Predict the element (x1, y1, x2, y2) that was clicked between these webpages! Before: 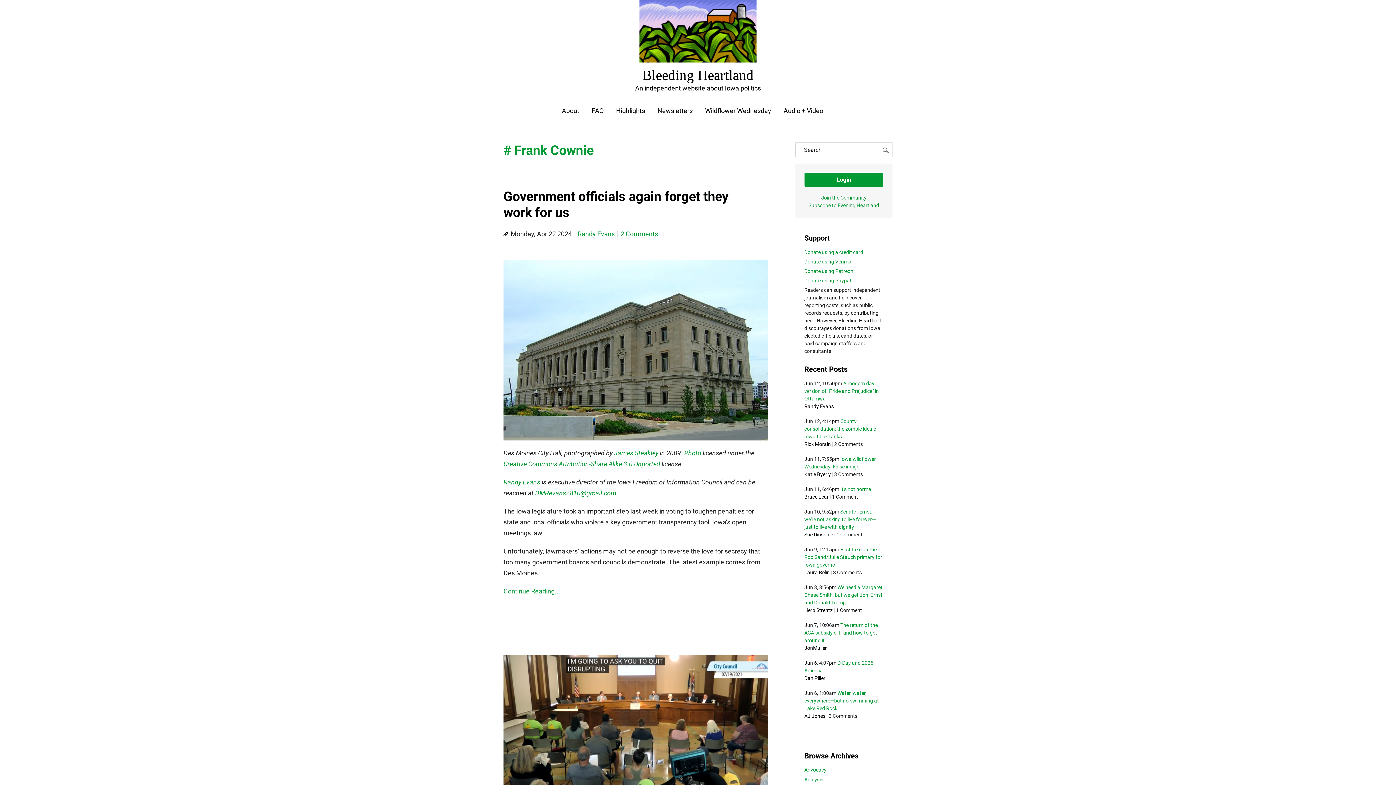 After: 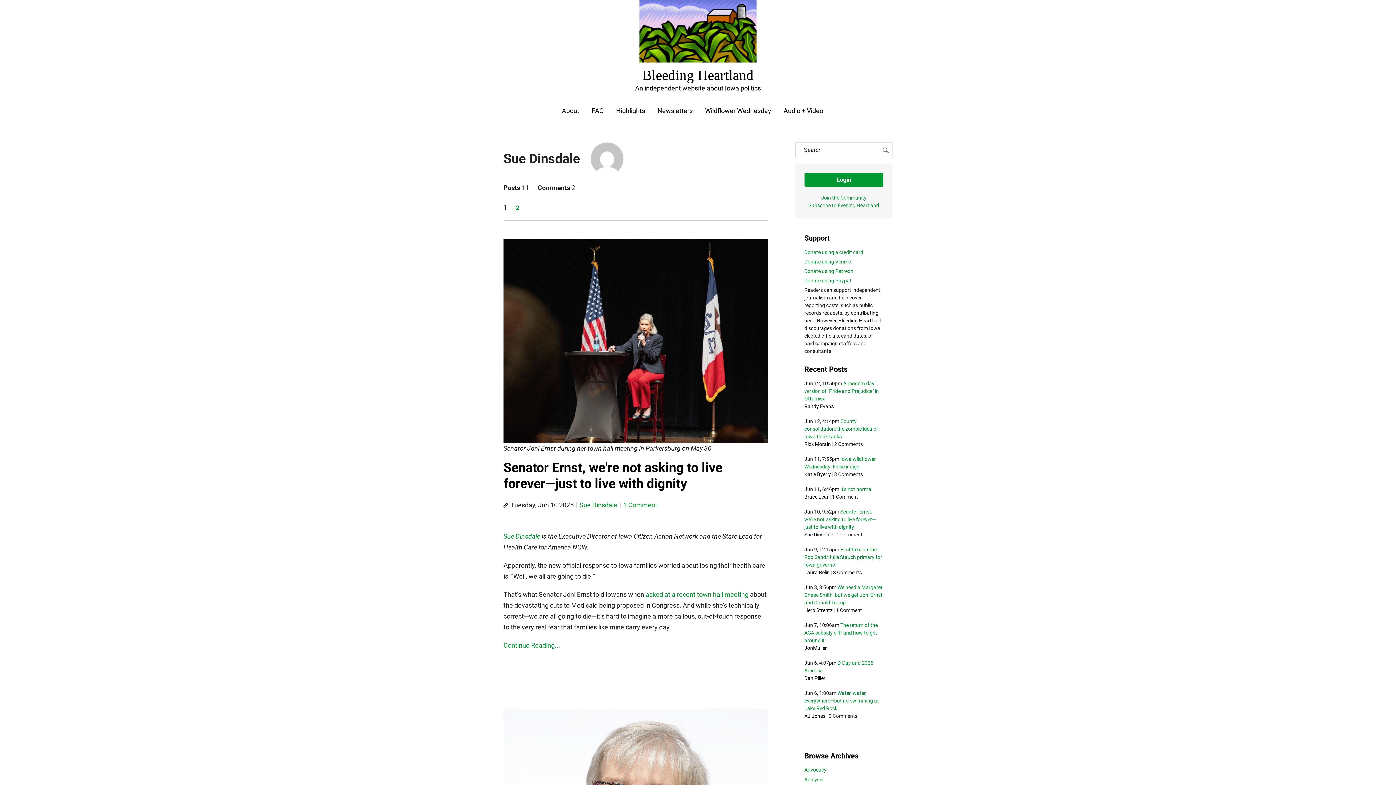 Action: bbox: (804, 532, 833, 537) label: Sue Dinsdale